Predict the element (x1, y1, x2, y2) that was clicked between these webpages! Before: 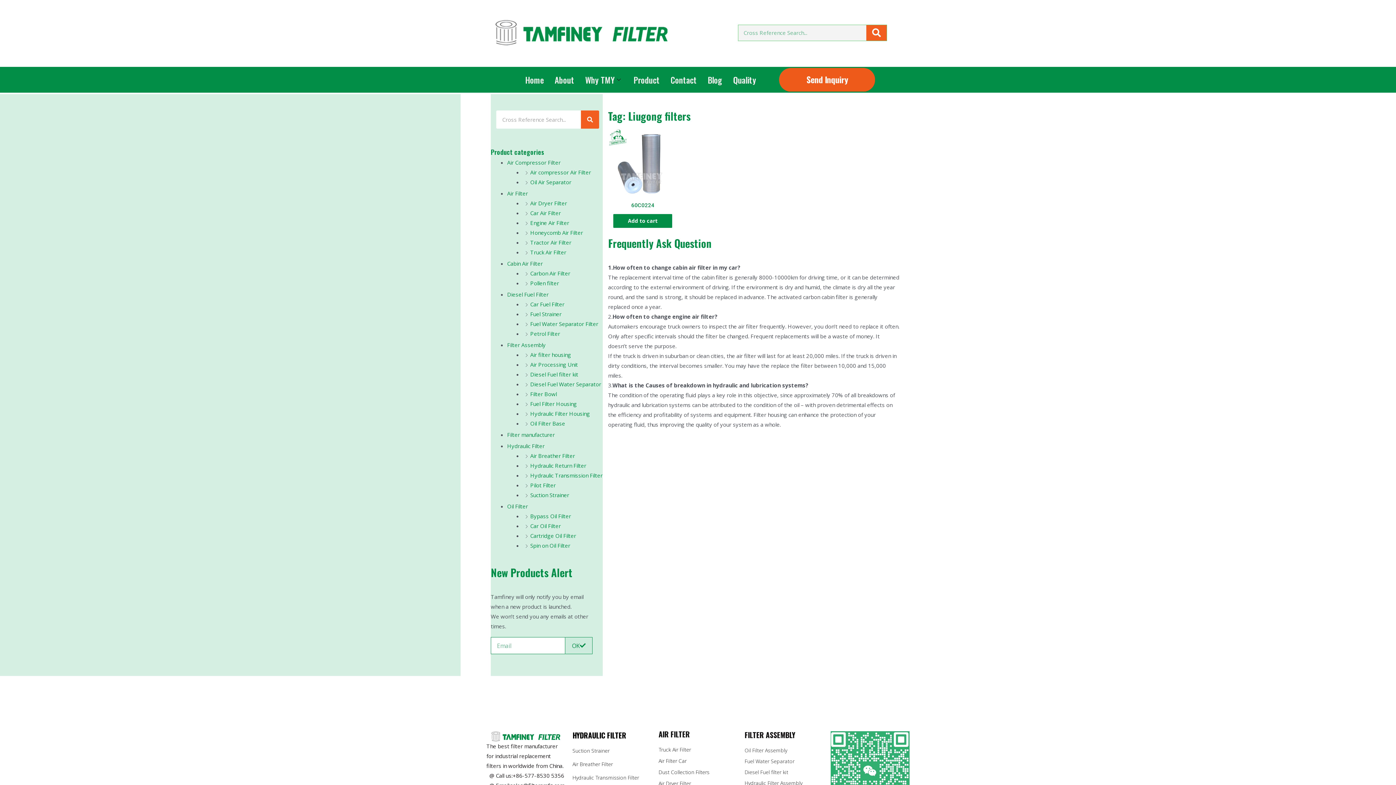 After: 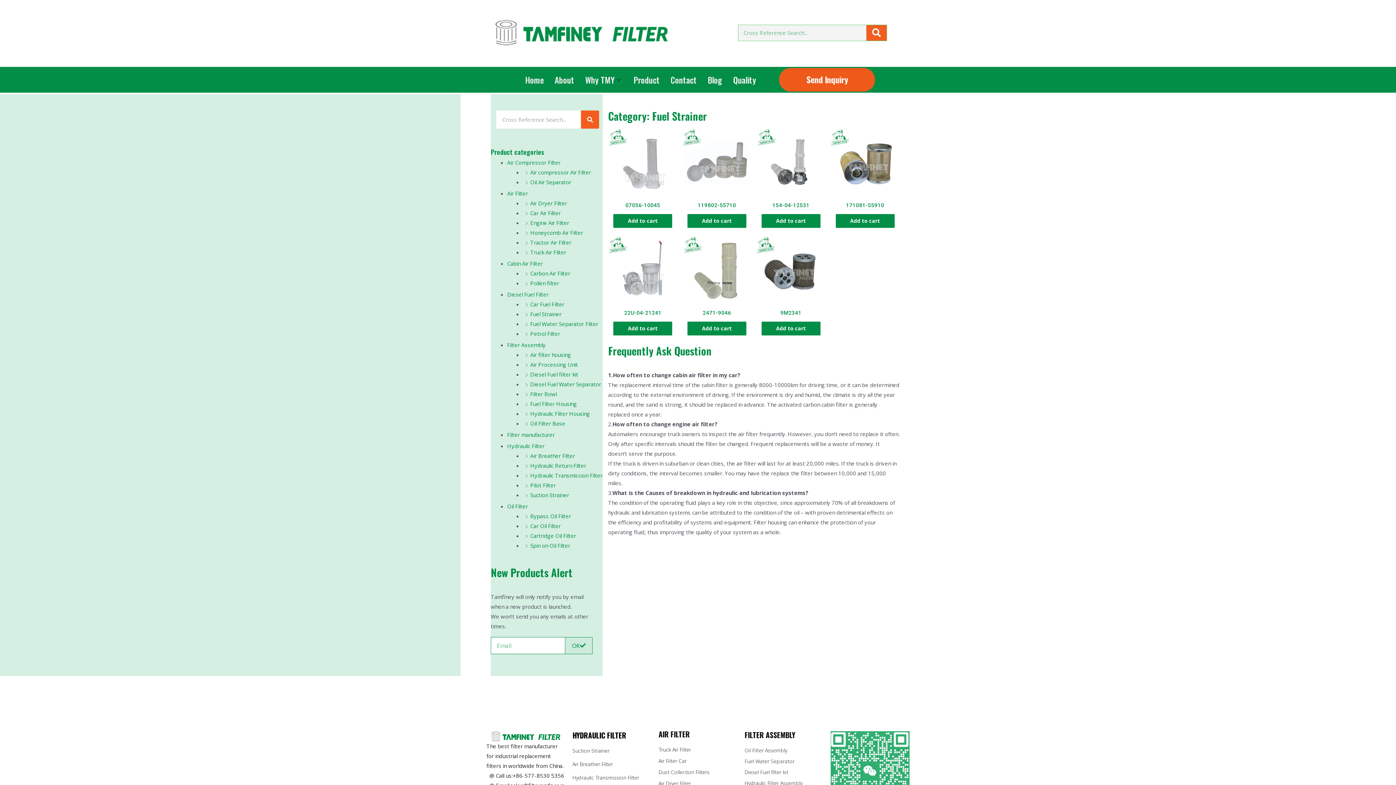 Action: bbox: (530, 310, 561, 317) label: Fuel Strainer